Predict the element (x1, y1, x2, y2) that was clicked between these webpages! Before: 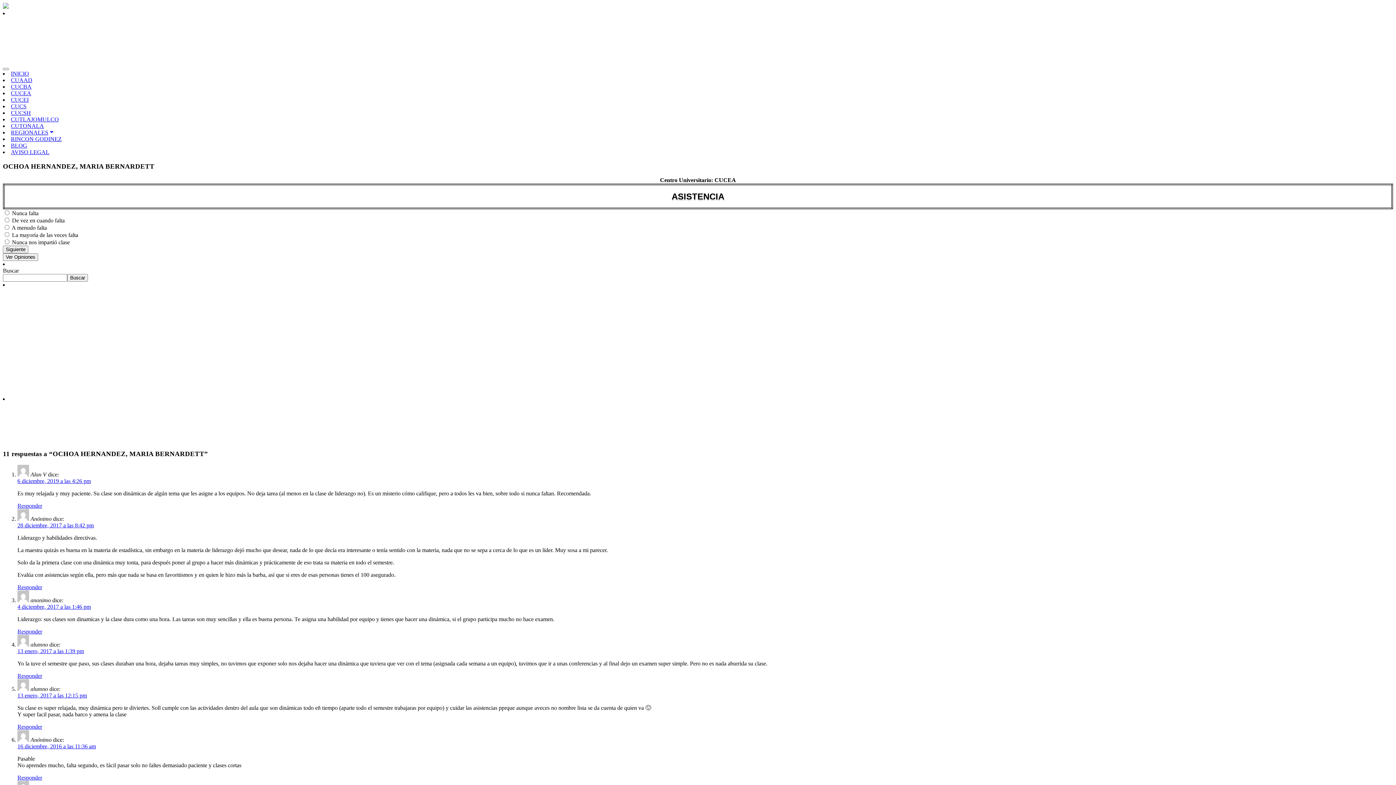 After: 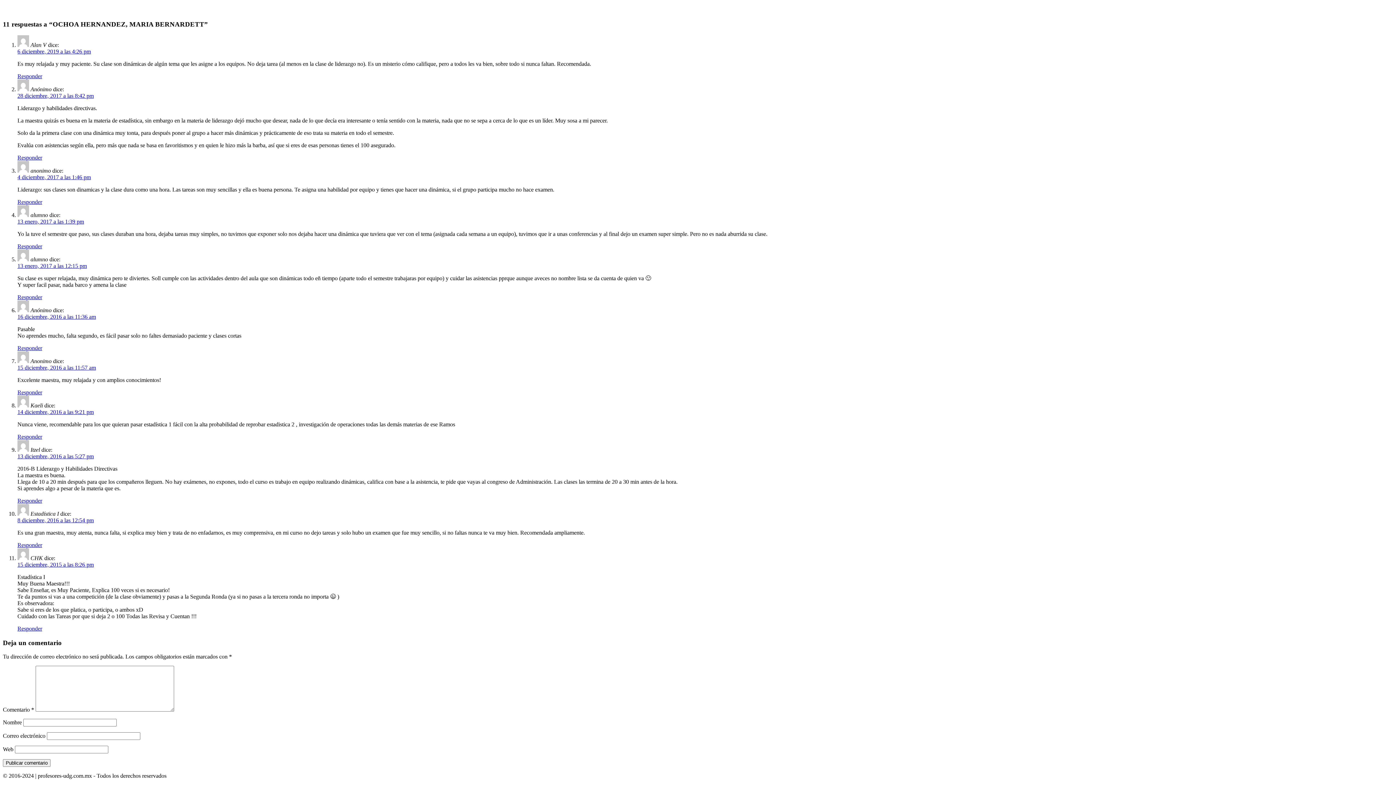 Action: bbox: (17, 478, 90, 484) label: 6 diciembre, 2019 a las 4:26 pm